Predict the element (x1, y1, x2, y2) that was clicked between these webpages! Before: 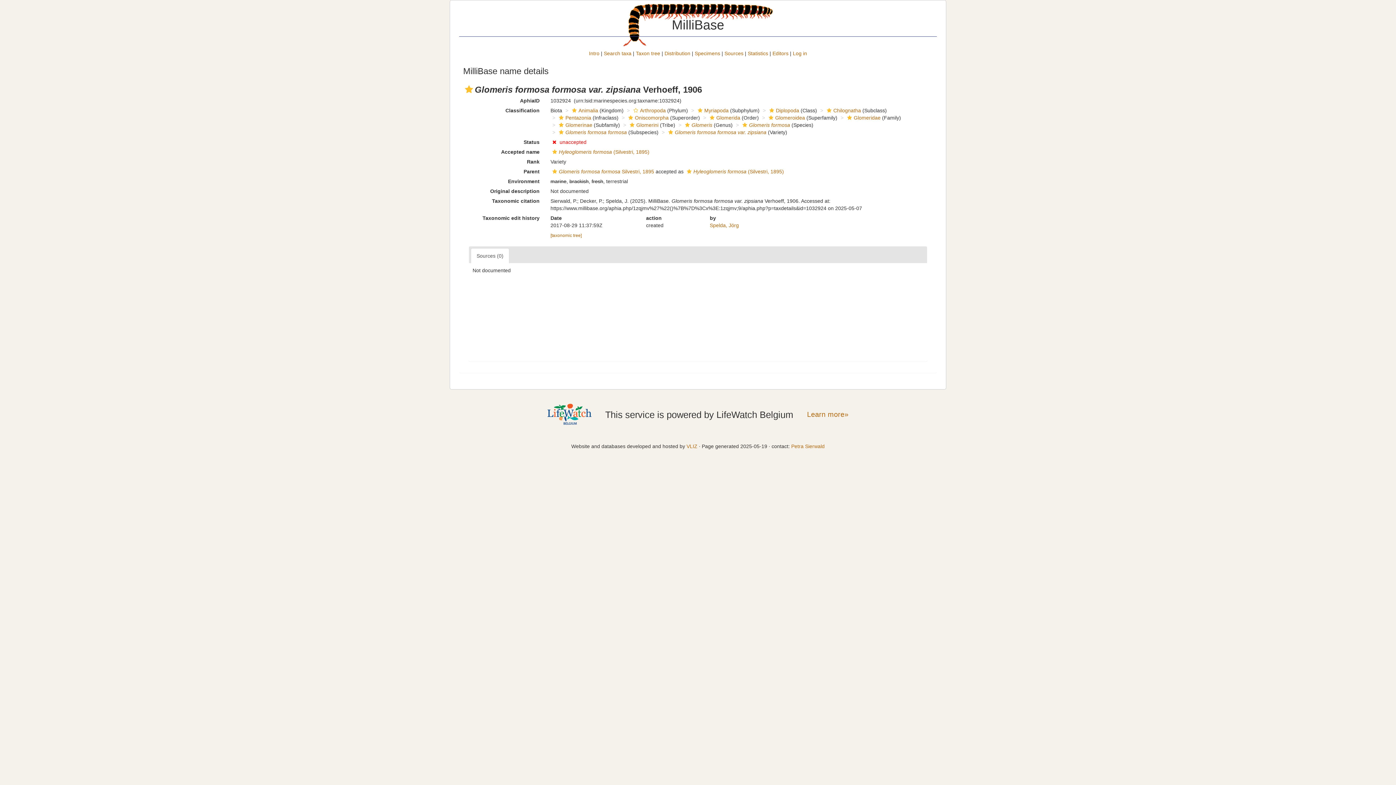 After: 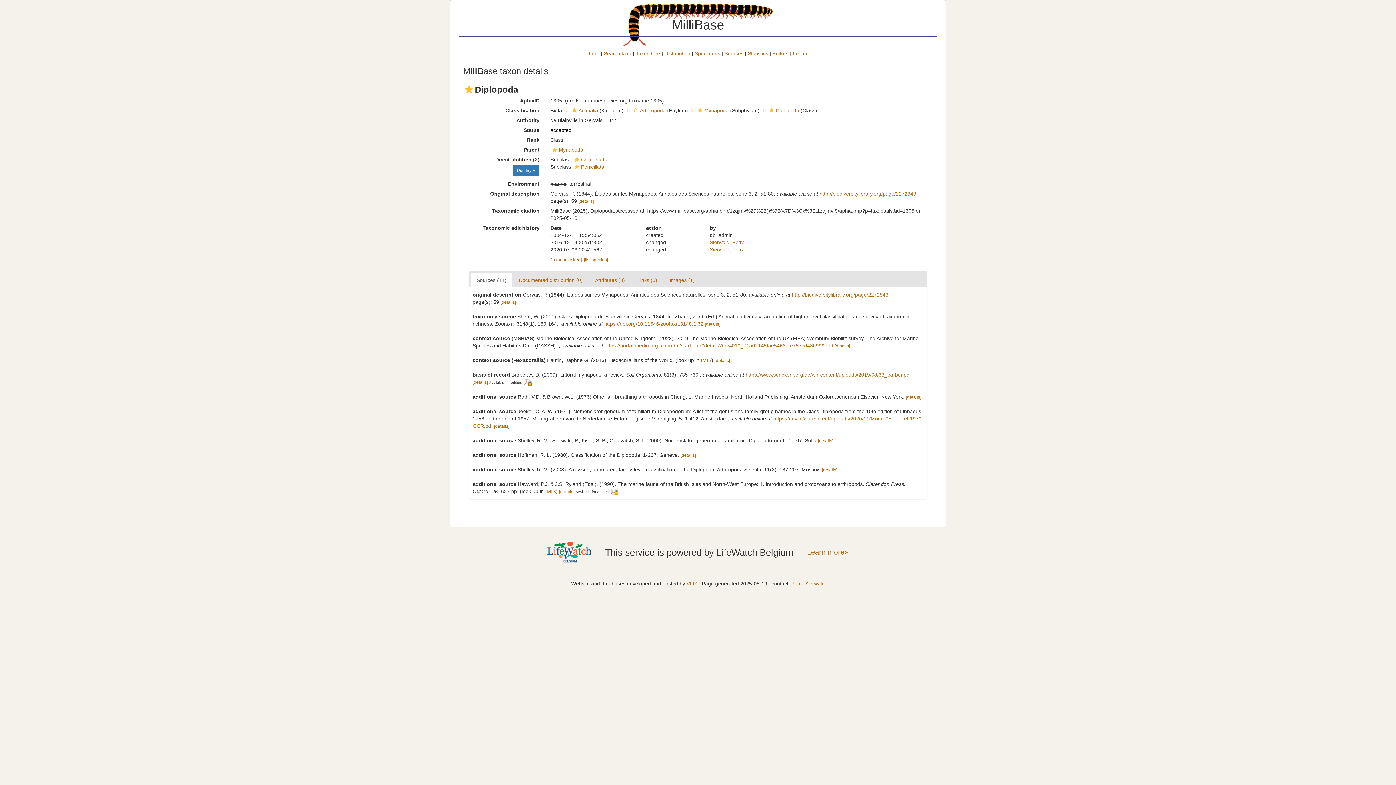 Action: label: Diplopoda bbox: (767, 107, 799, 113)